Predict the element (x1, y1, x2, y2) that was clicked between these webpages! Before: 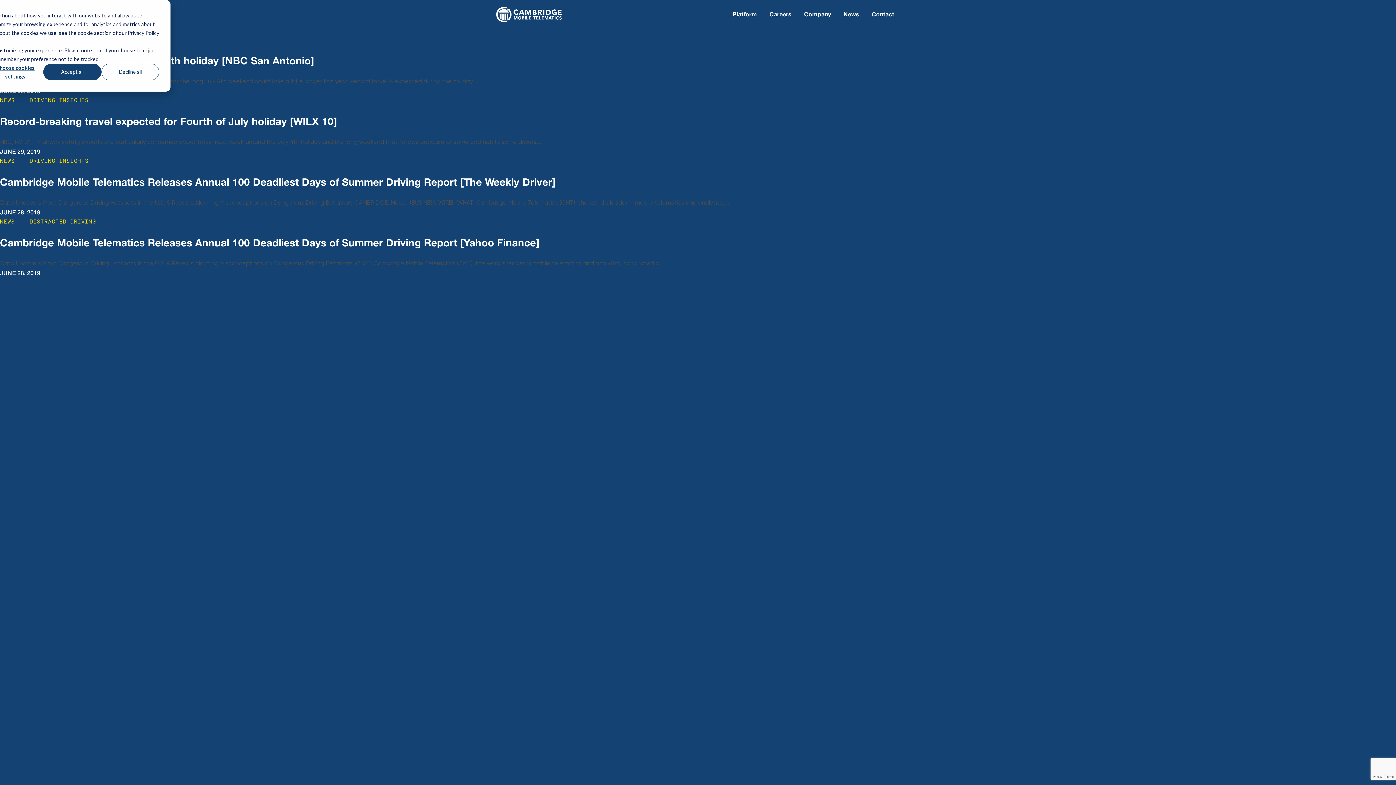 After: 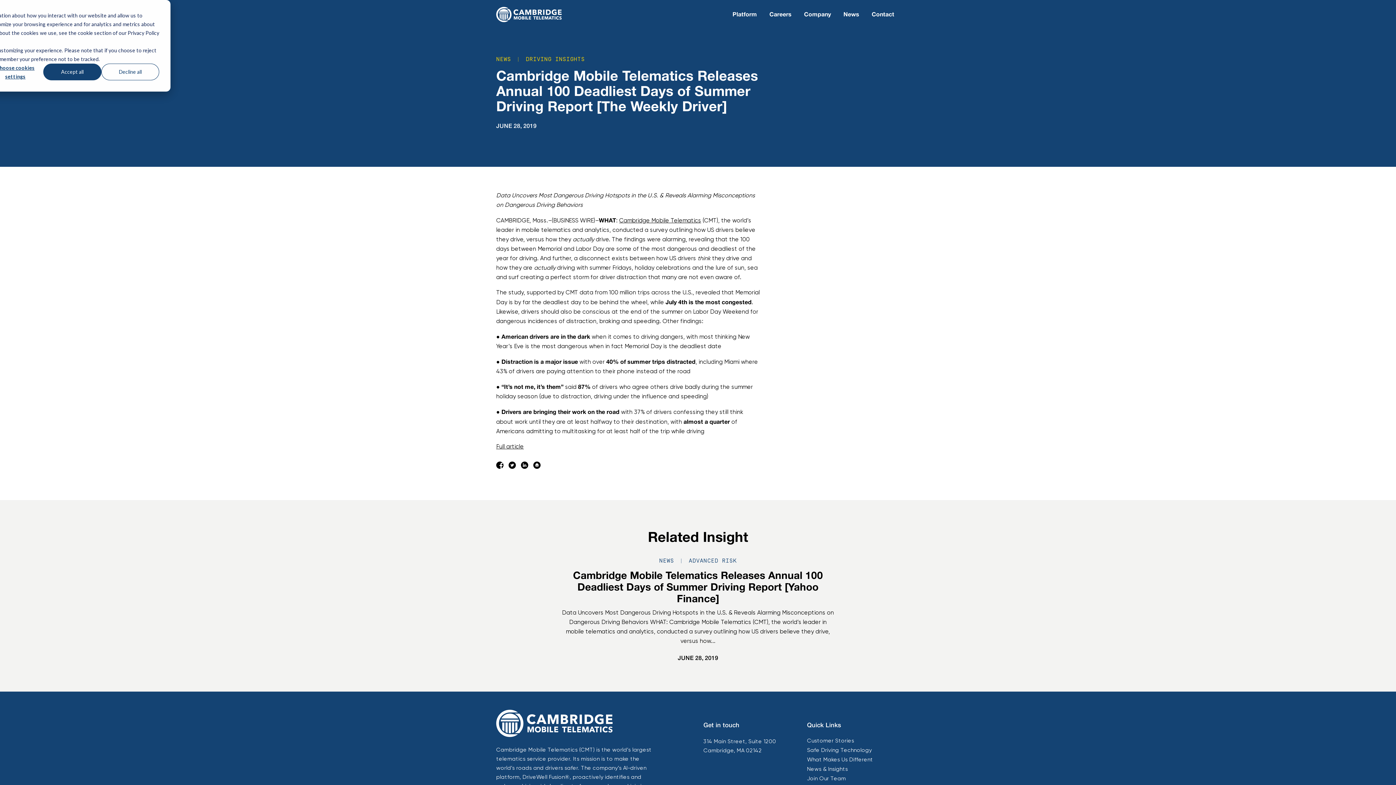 Action: label: NEWS | DRIVING INSIGHTS
Cambridge Mobile Telematics Releases Annual 100 Deadliest Days of Summer Driving Report [The Weekly Driver]
Data Uncovers Most Dangerous Driving Hotspots in the U.S. & Reveals Alarming Misconceptions on Dangerous Driving Behaviors CAMBRIDGE, Mass.–(BUSINESS WIRE)–WHAT: Cambridge Mobile Telematics (CMT), the world’s leader in mobile telematics and analytics,...
JUNE 28, 2019 bbox: (0, 157, 1396, 217)